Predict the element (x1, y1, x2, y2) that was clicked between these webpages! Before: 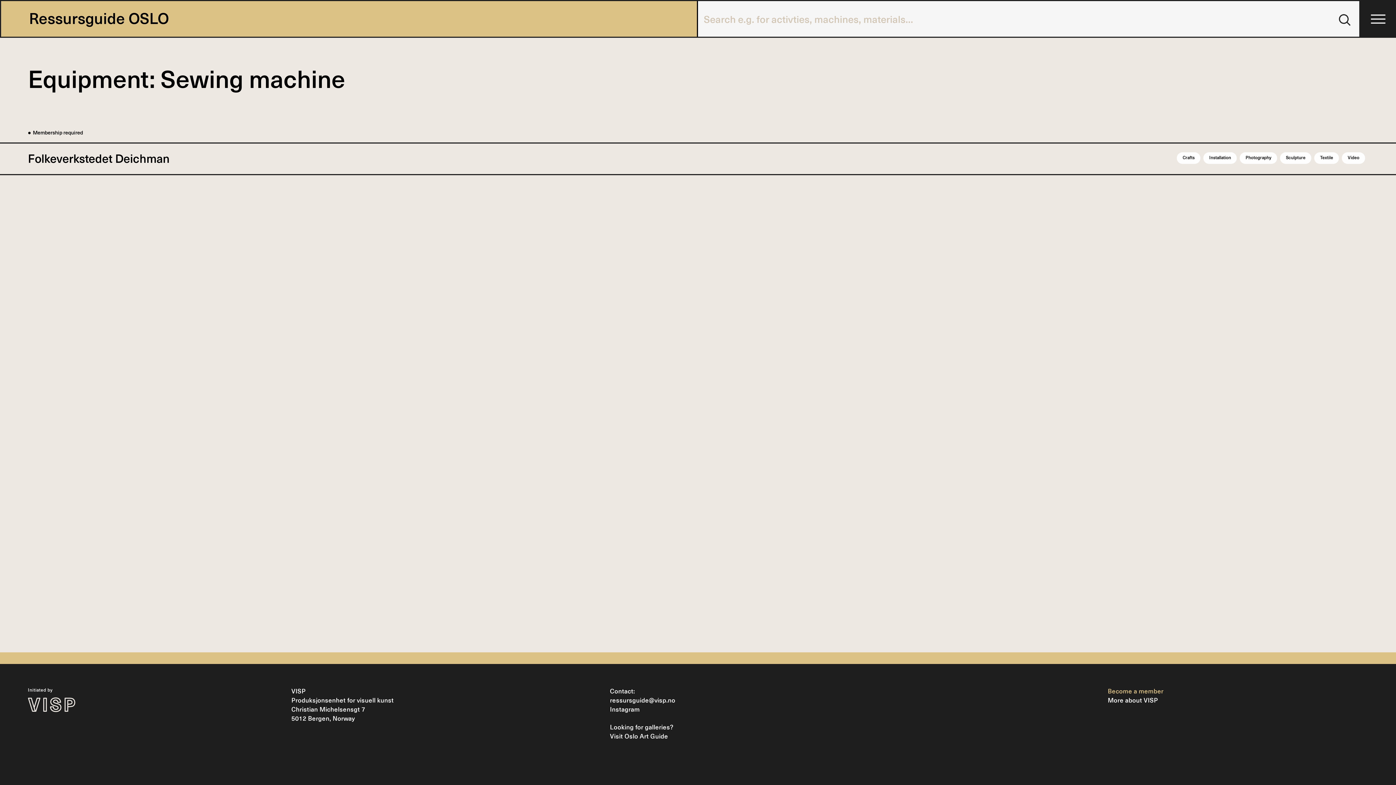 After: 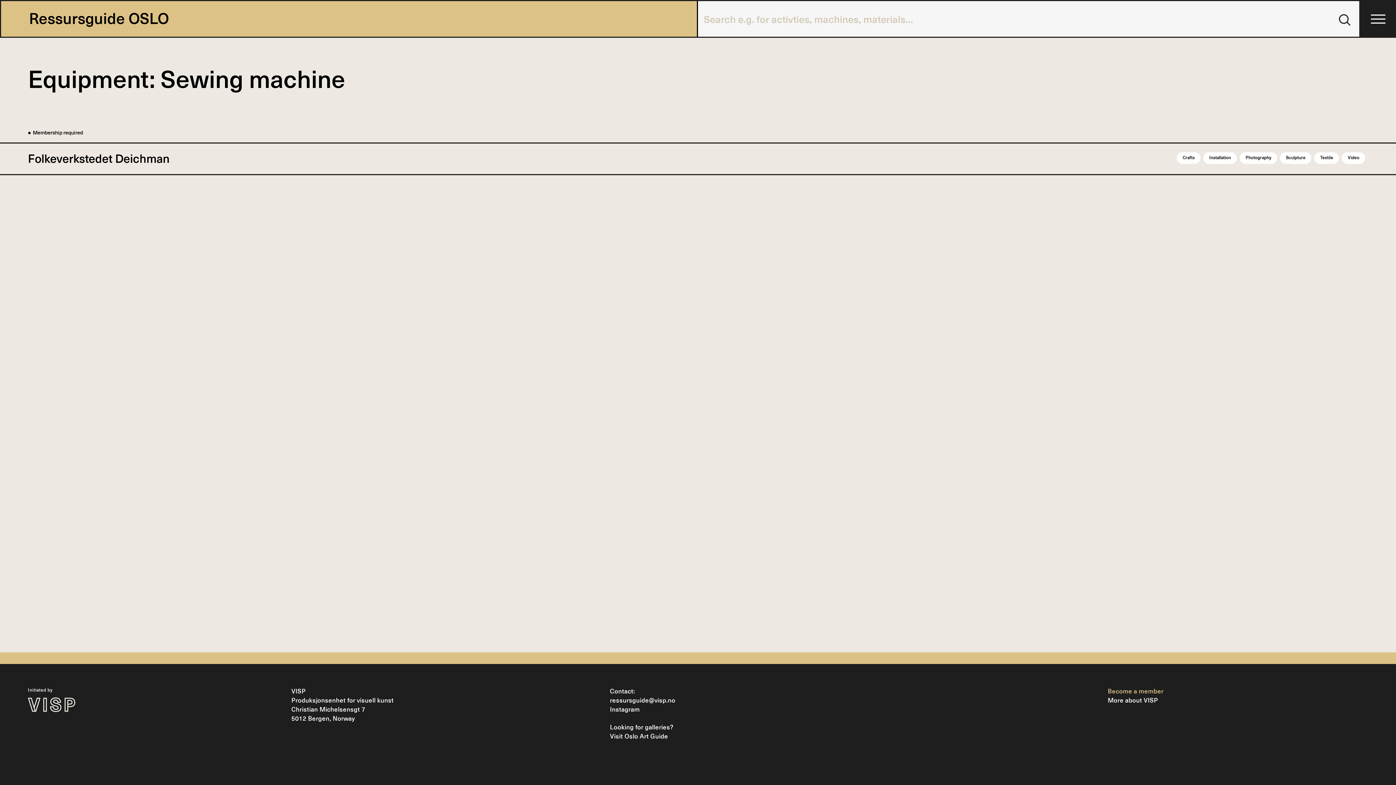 Action: bbox: (610, 707, 639, 713) label: Instagram